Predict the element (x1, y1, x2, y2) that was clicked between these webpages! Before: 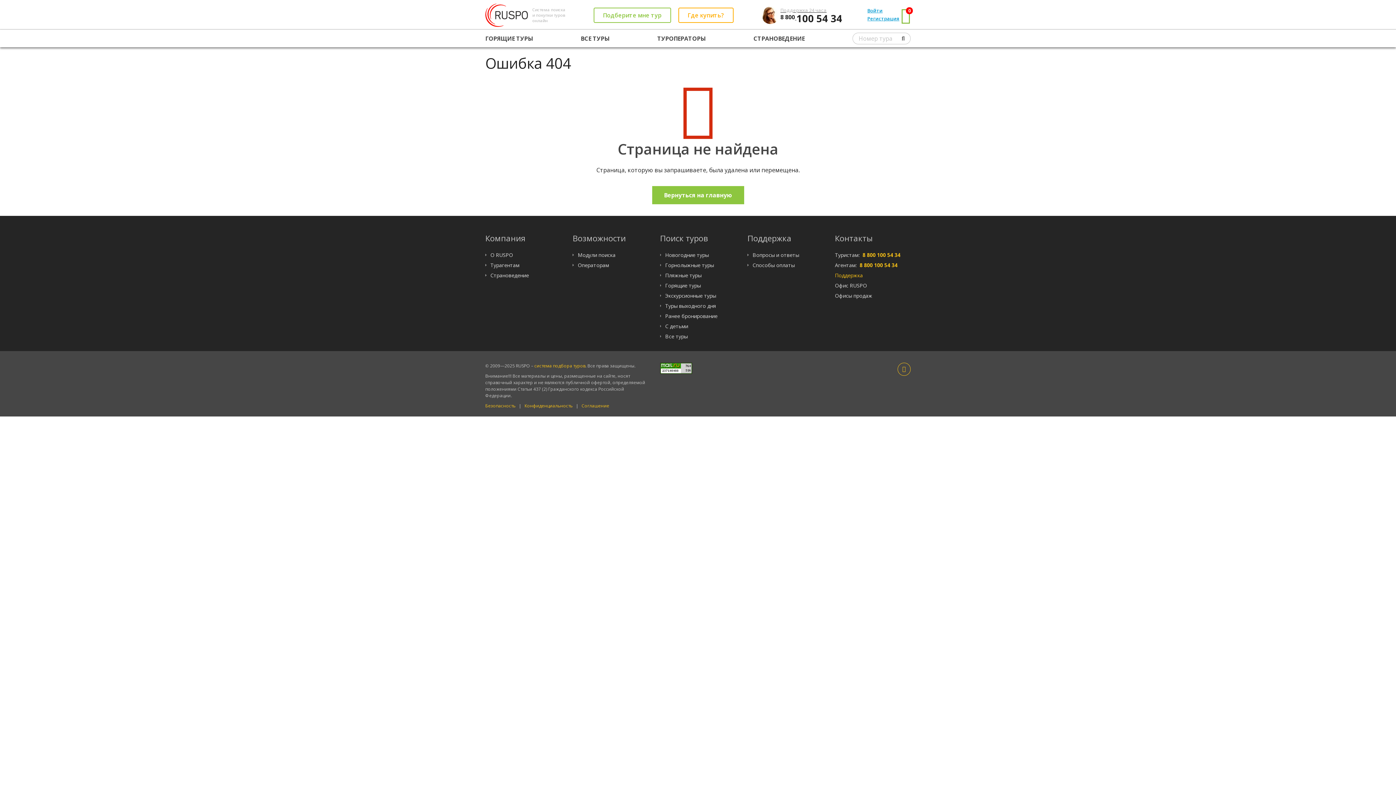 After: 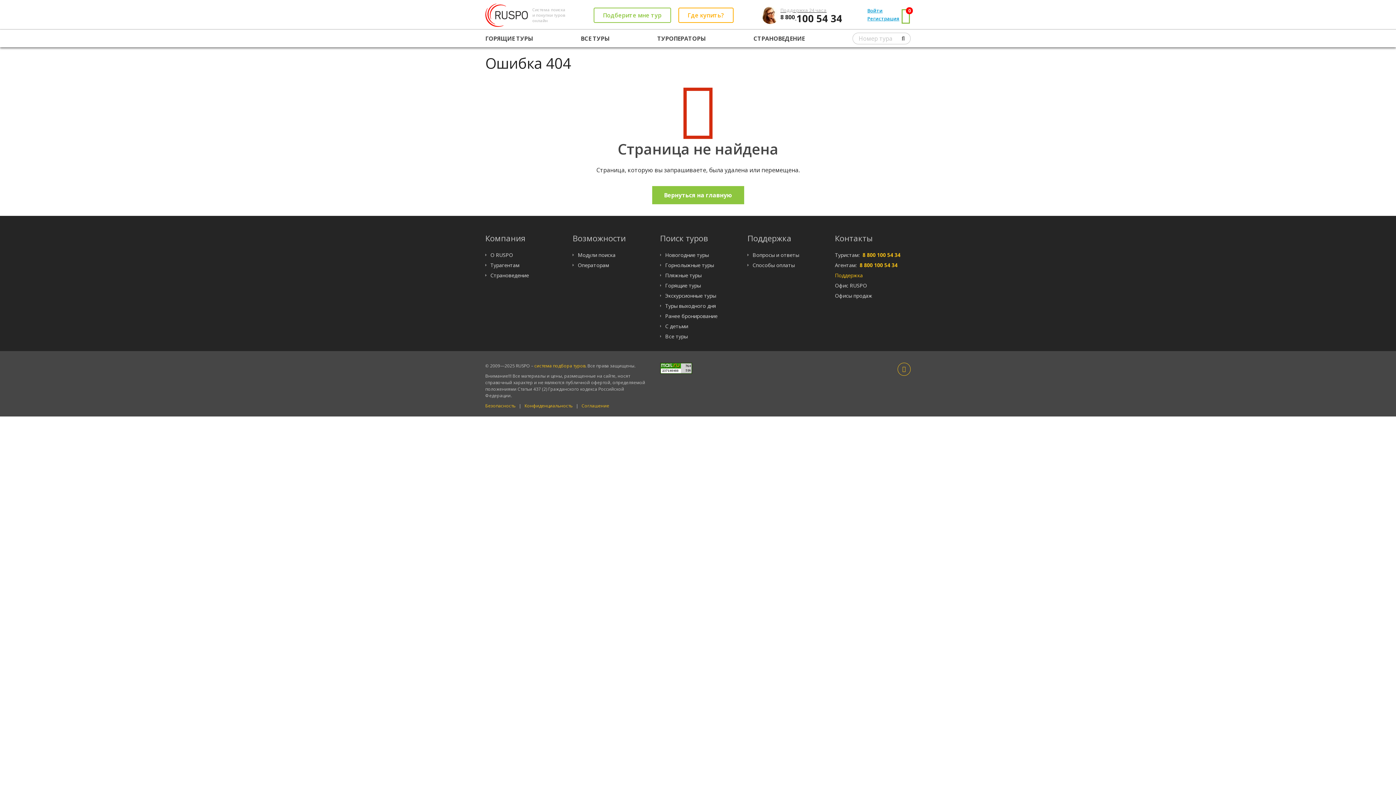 Action: label: 0 bbox: (901, 7, 910, 15)